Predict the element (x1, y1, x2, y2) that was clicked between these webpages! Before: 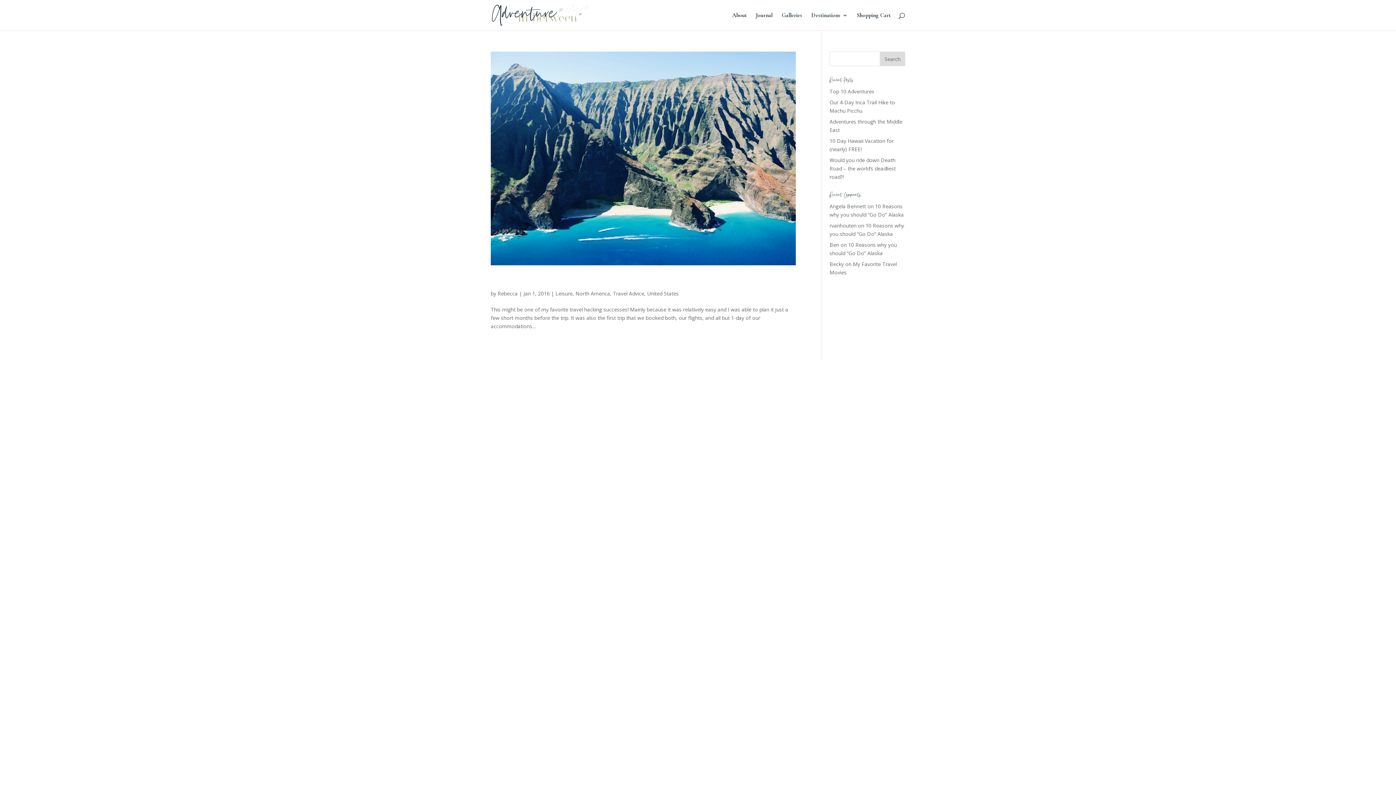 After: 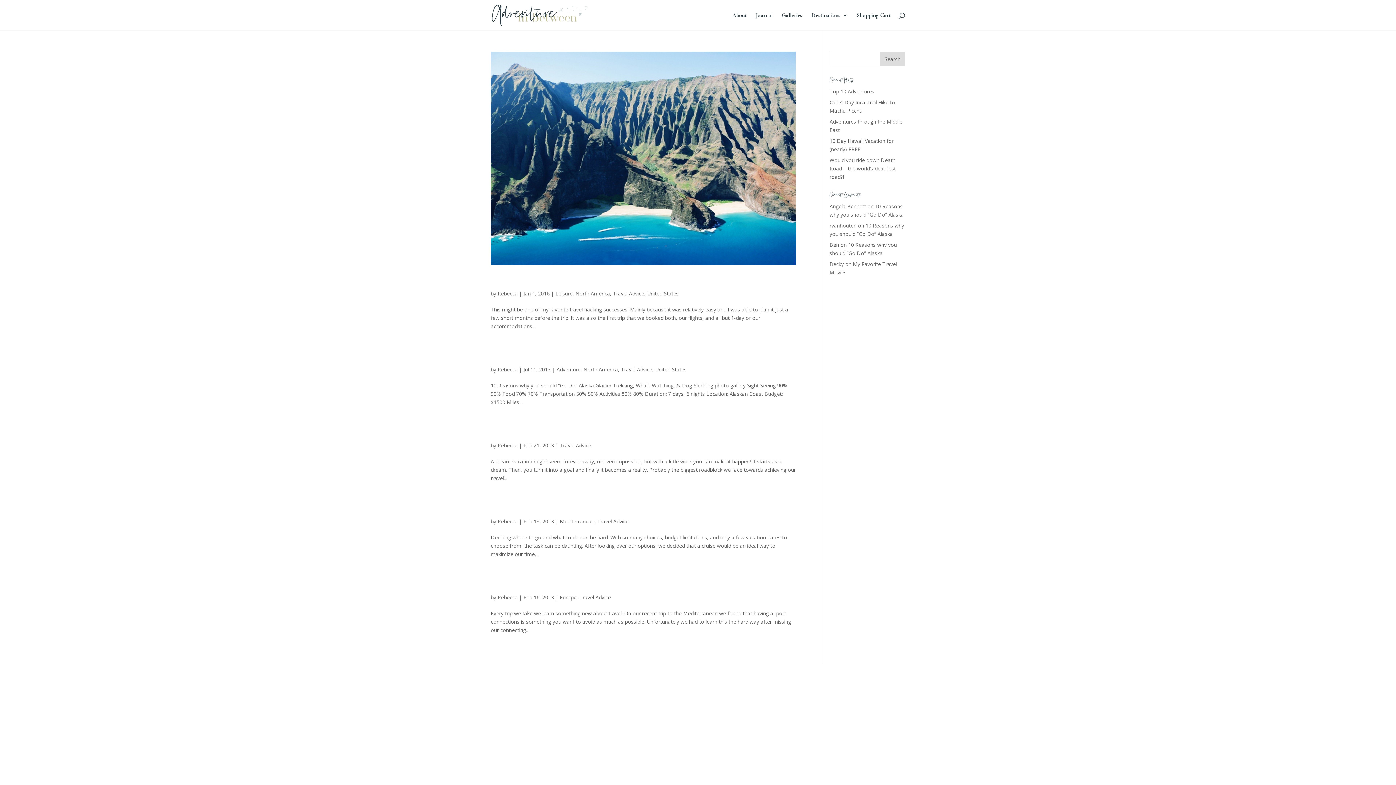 Action: label: Travel Advice bbox: (613, 290, 644, 296)